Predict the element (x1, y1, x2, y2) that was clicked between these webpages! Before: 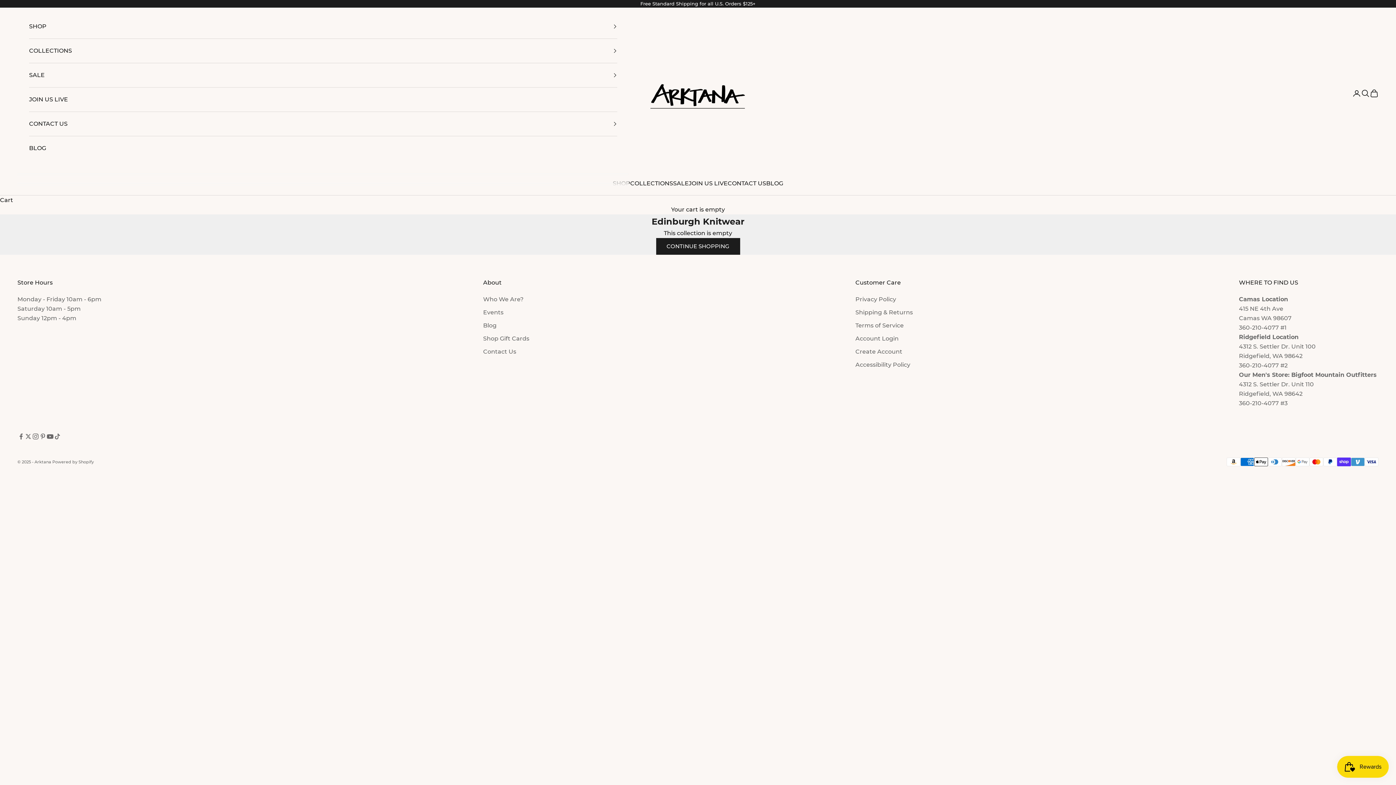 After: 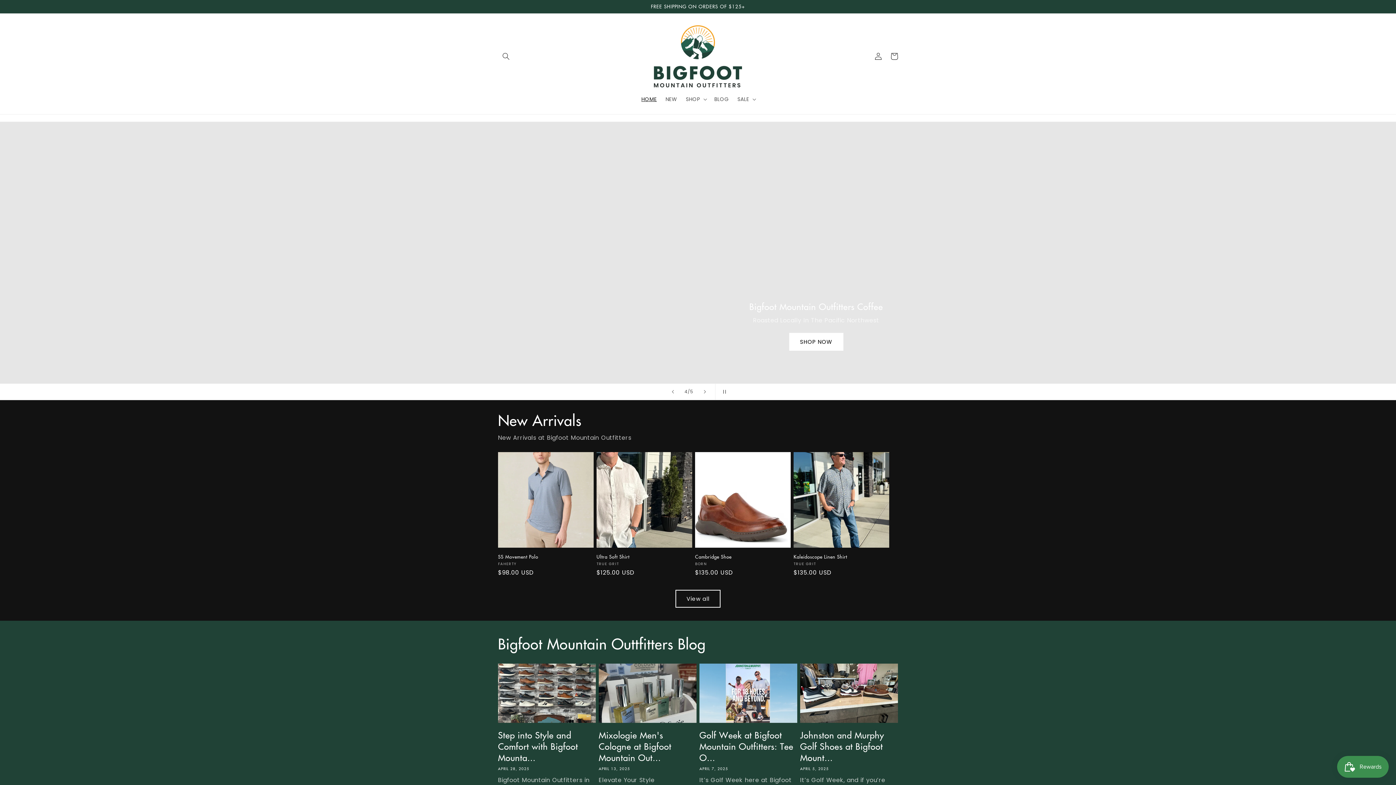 Action: label: Bigfoot Mountain Outfitters bbox: (1291, 371, 1377, 378)